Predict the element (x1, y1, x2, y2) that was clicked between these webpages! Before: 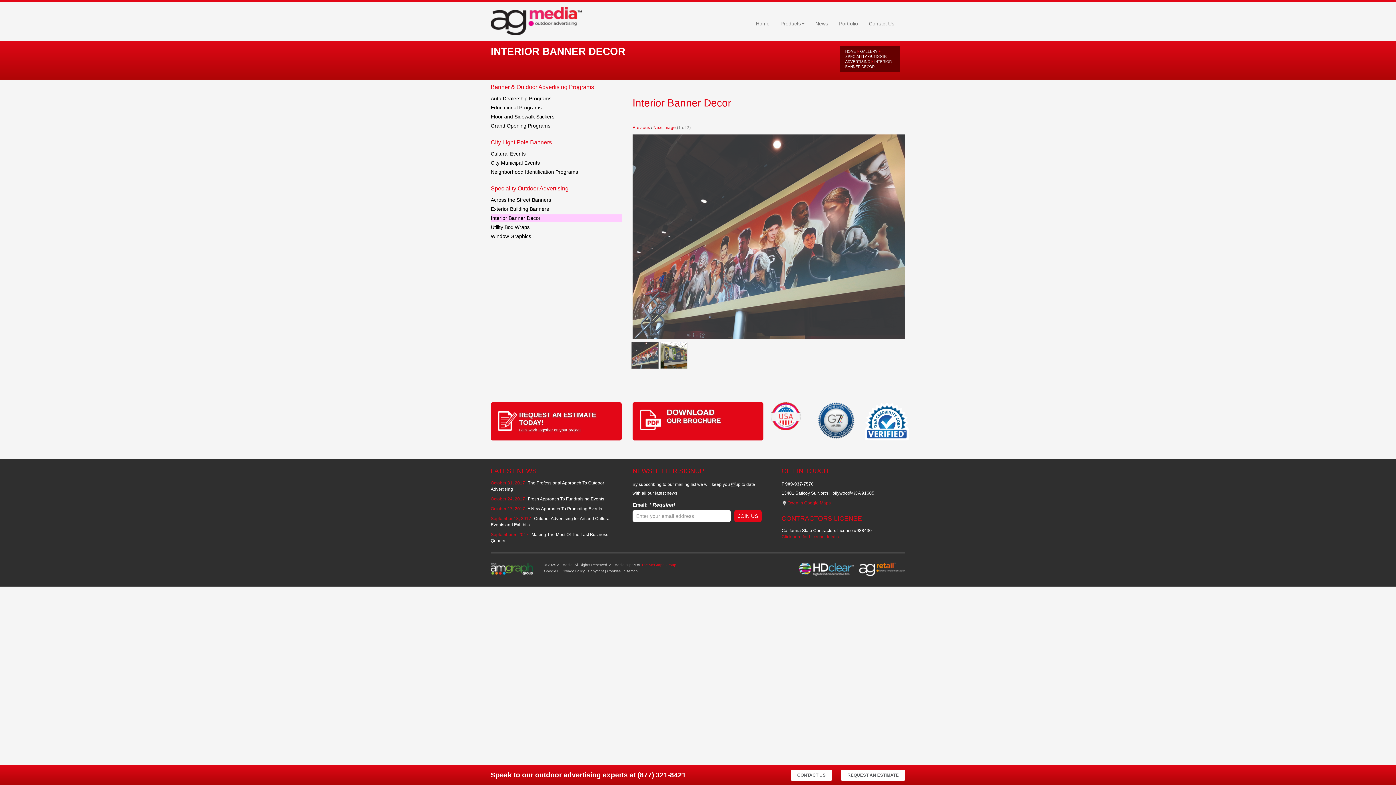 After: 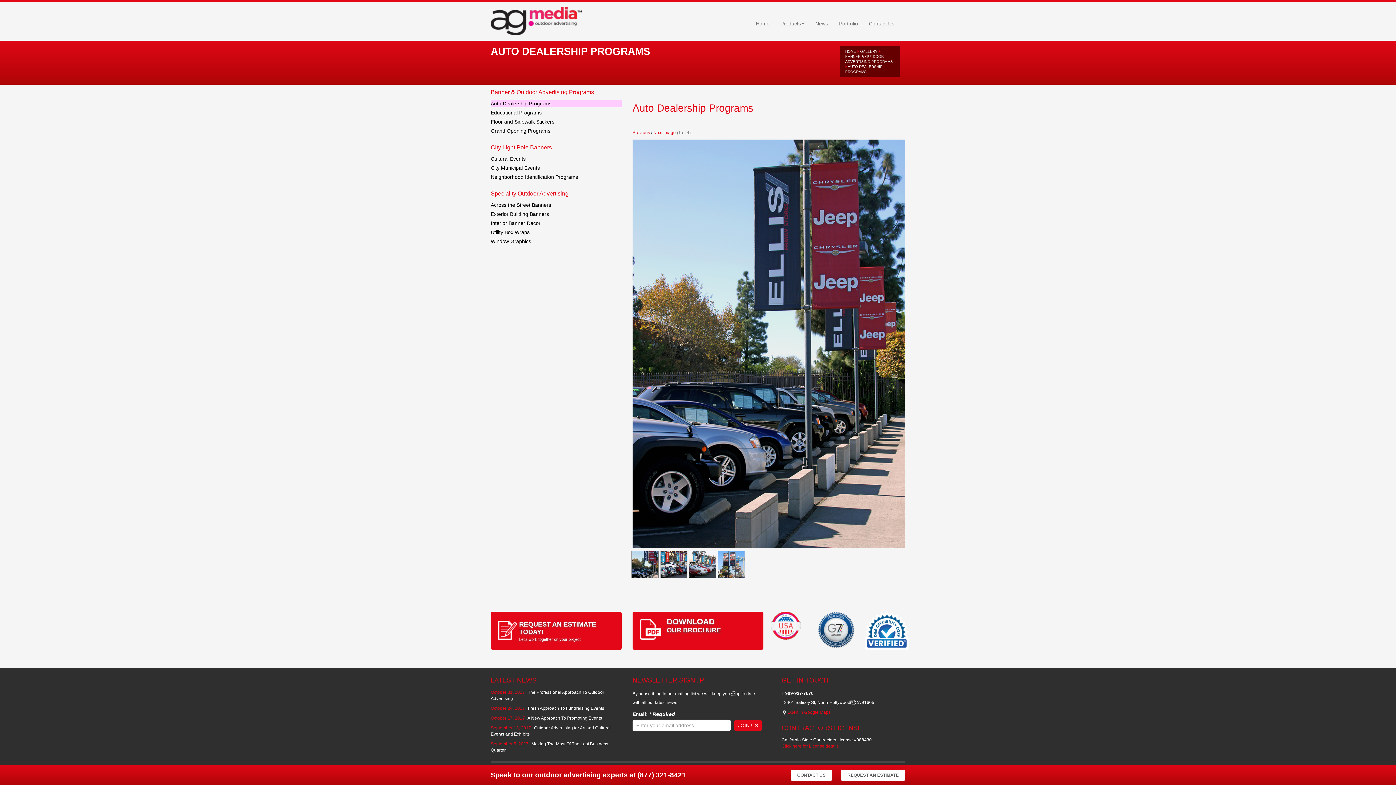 Action: bbox: (490, 95, 551, 101) label: Auto Dealership Programs